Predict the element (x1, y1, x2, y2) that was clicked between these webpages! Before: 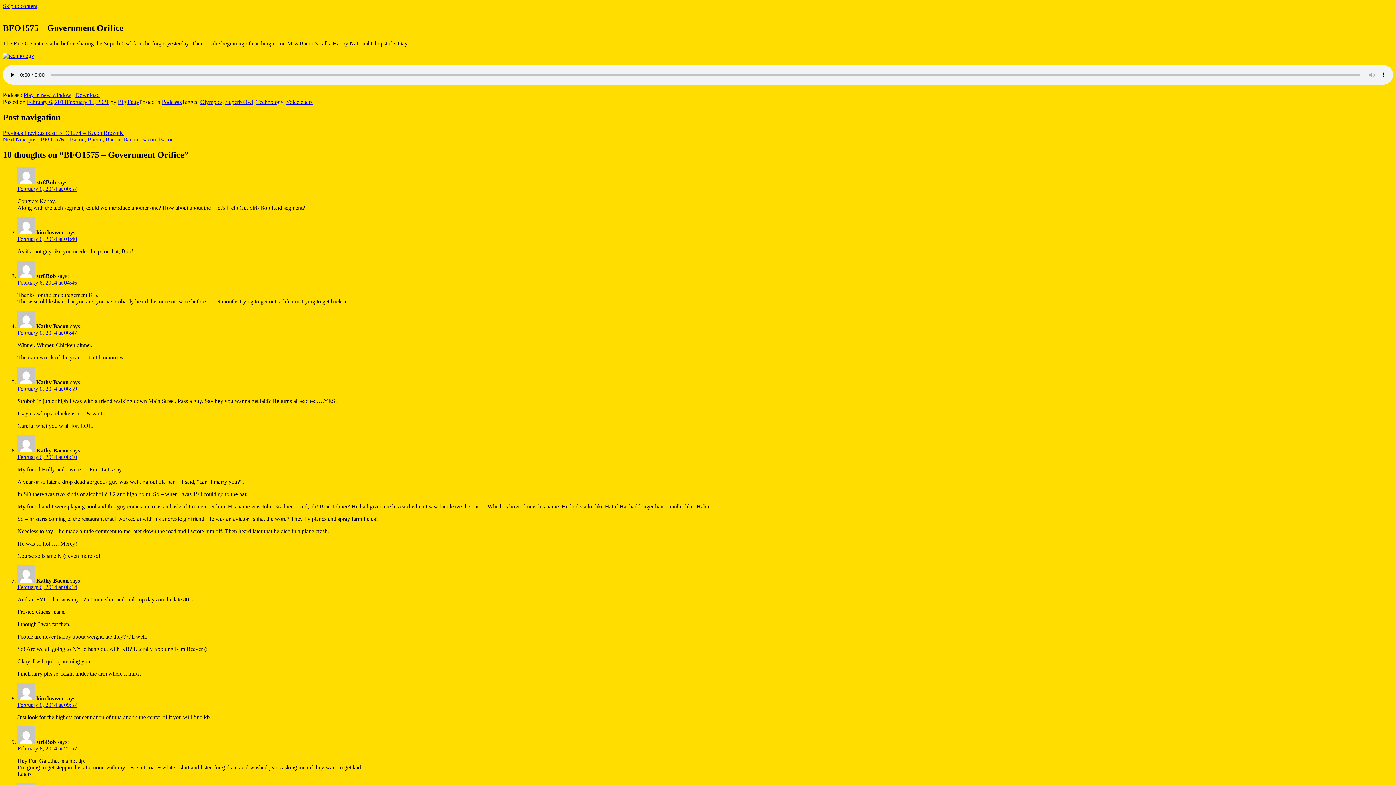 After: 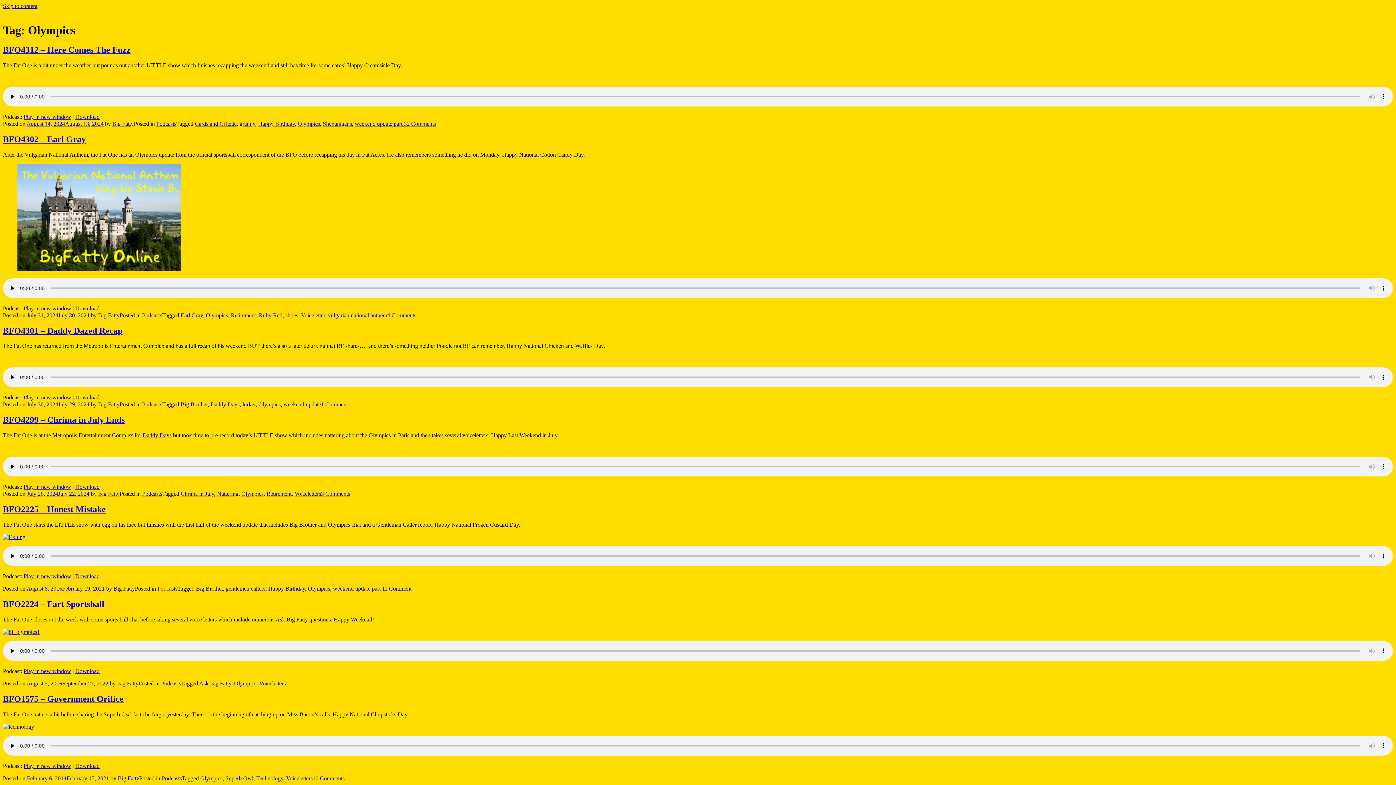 Action: bbox: (200, 98, 222, 105) label: Olympics